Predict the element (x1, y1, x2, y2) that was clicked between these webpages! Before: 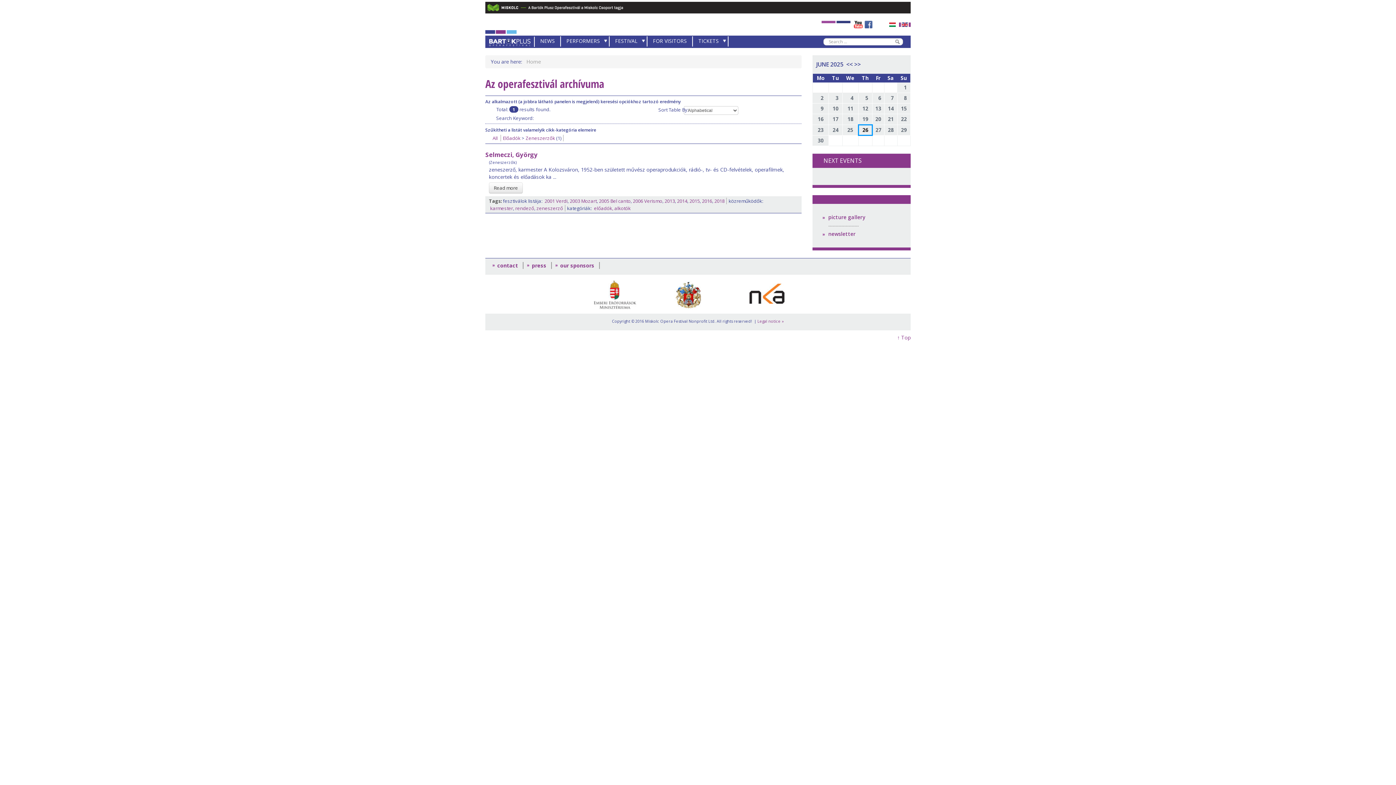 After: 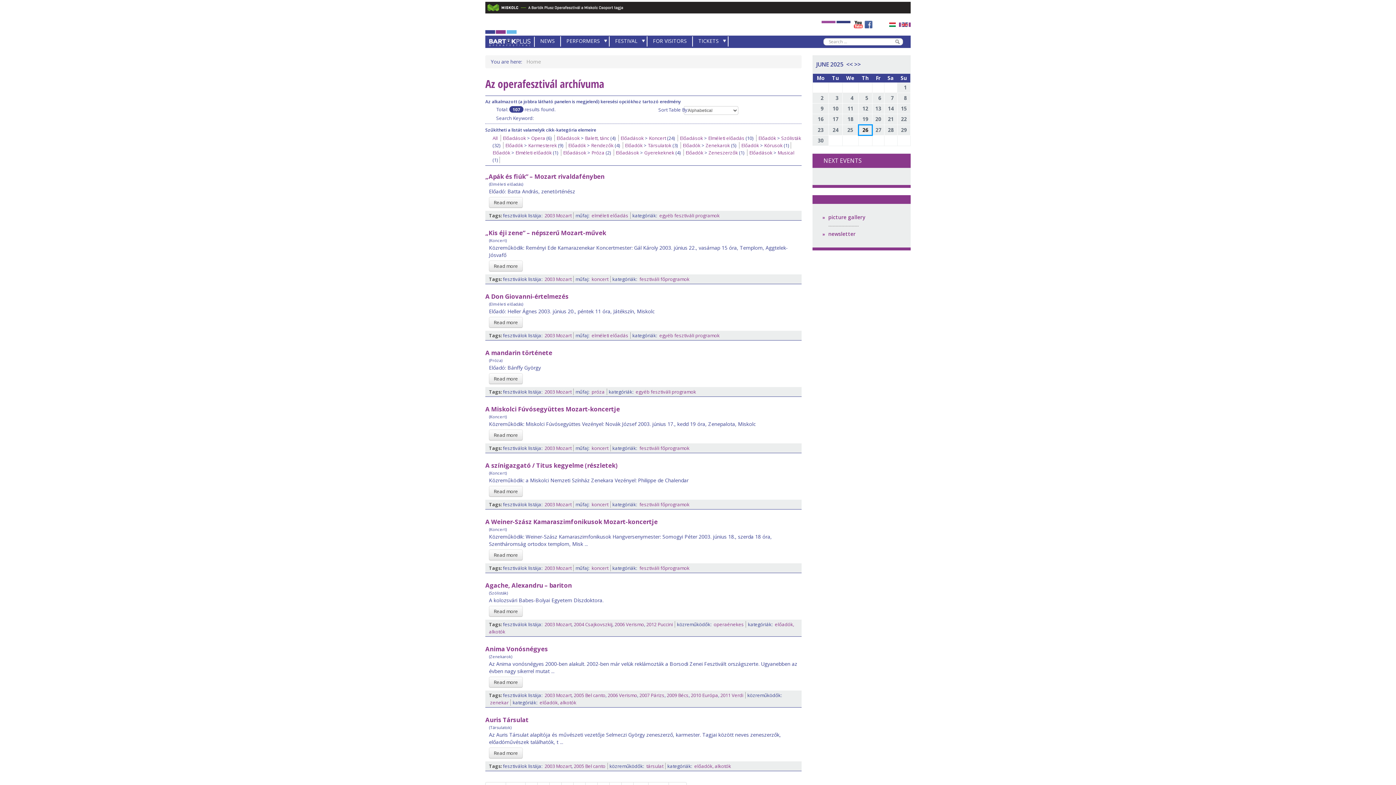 Action: bbox: (570, 197, 596, 204) label: 2003 Mozart